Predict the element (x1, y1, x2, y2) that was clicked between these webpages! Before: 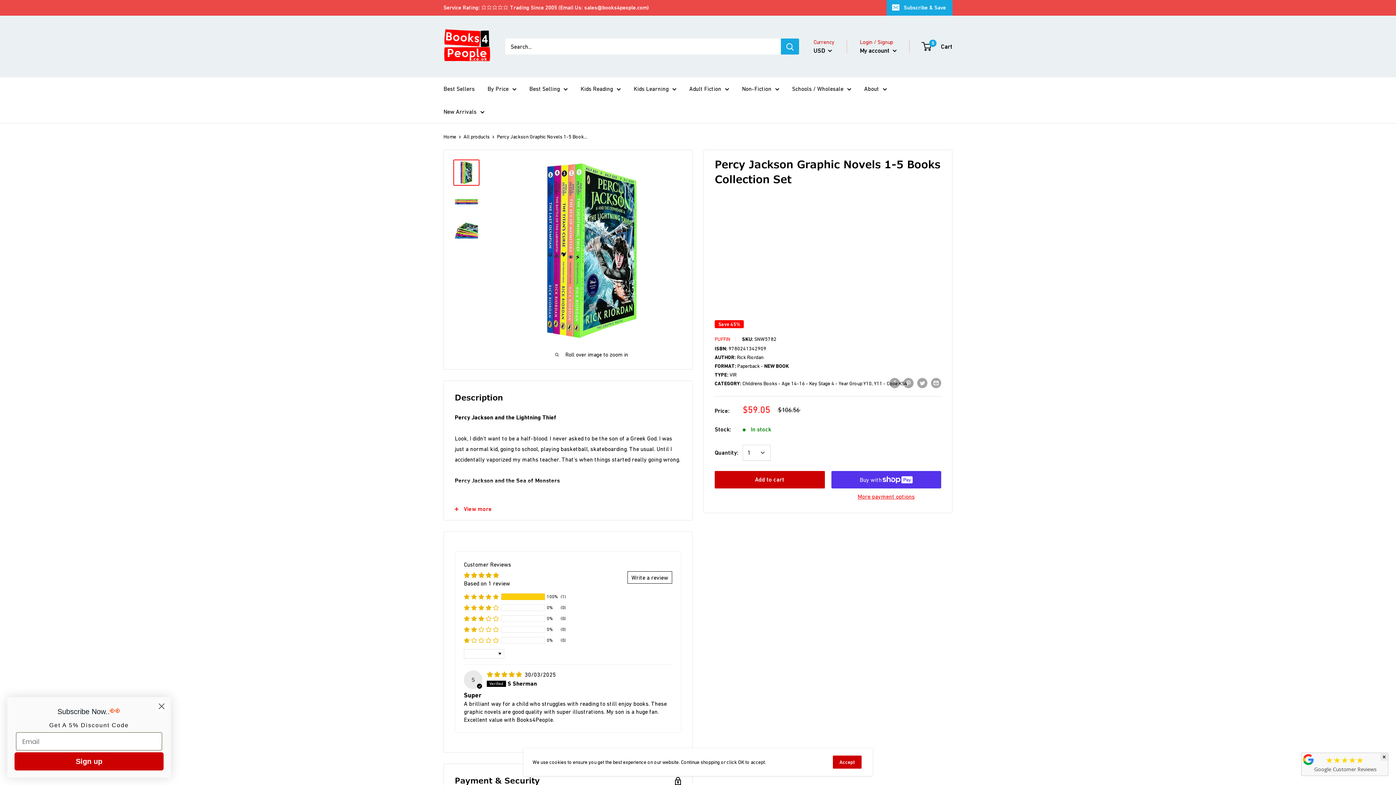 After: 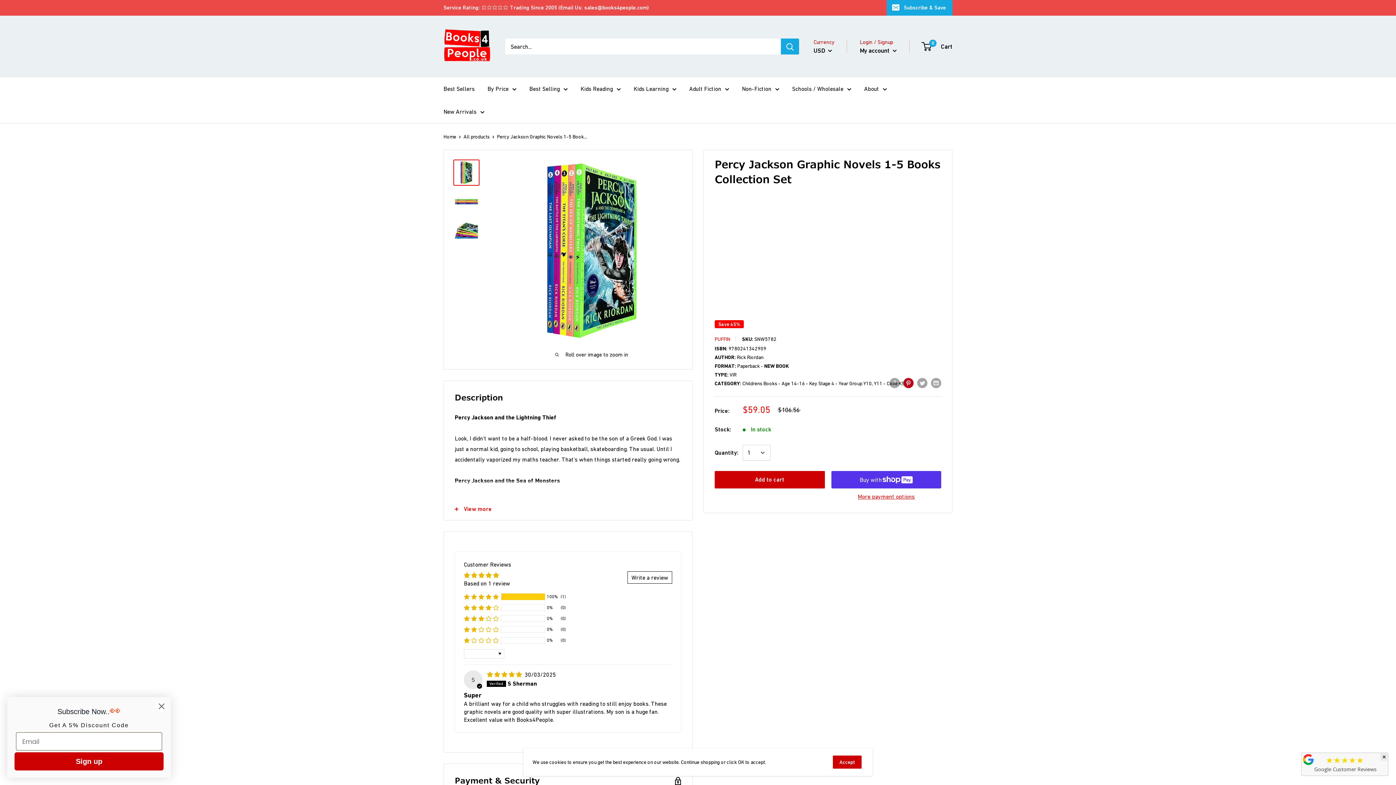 Action: bbox: (903, 377, 913, 388) label: Pin on Pinterest